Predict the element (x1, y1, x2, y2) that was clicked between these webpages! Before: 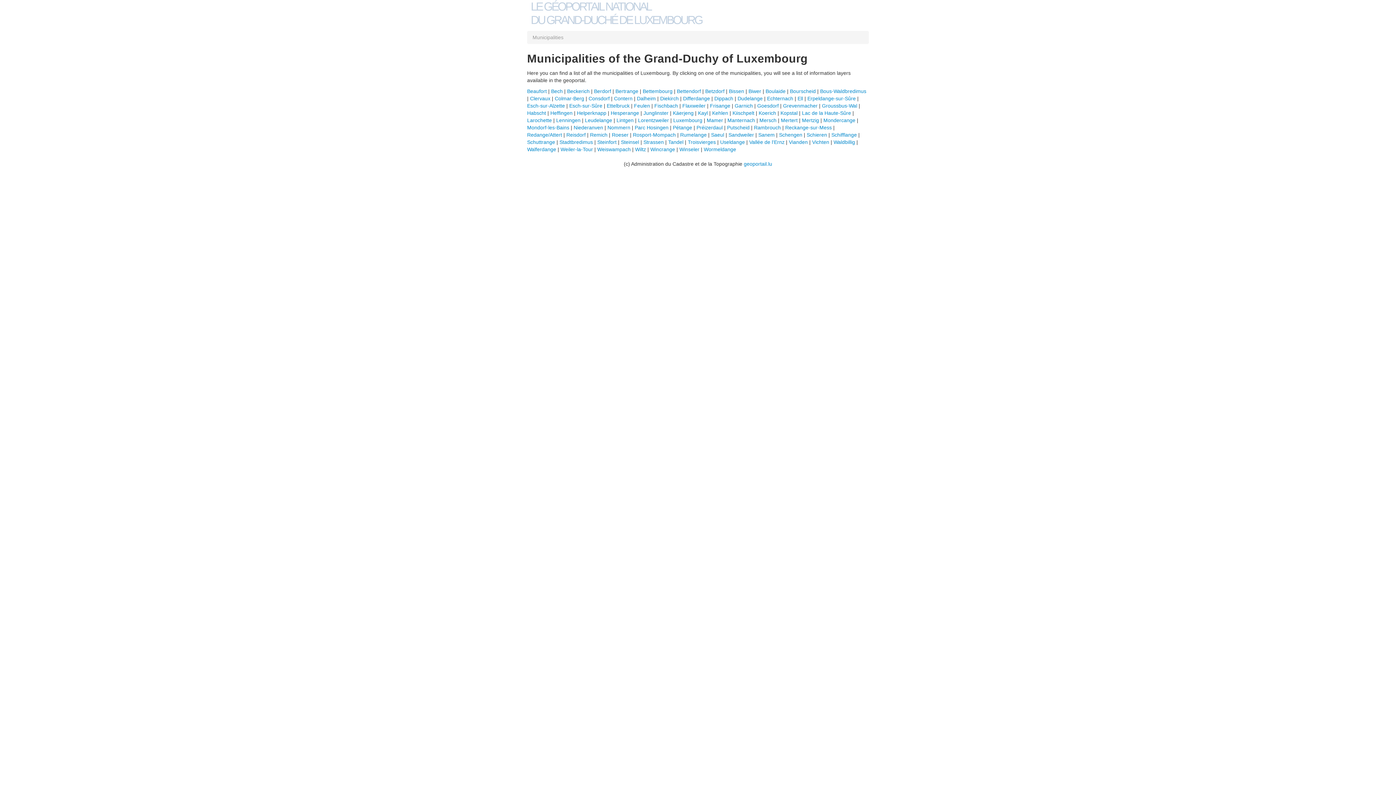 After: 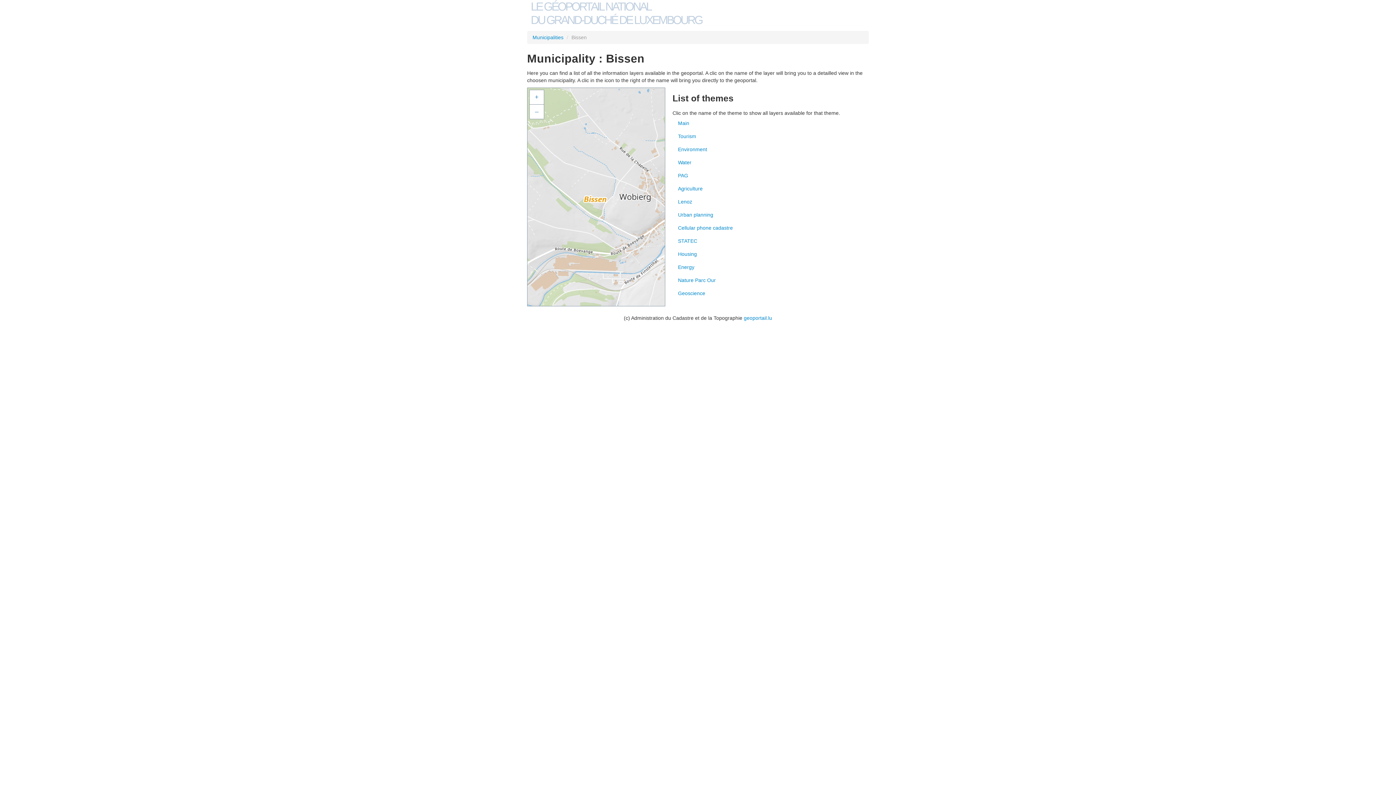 Action: bbox: (729, 88, 744, 94) label: Bissen